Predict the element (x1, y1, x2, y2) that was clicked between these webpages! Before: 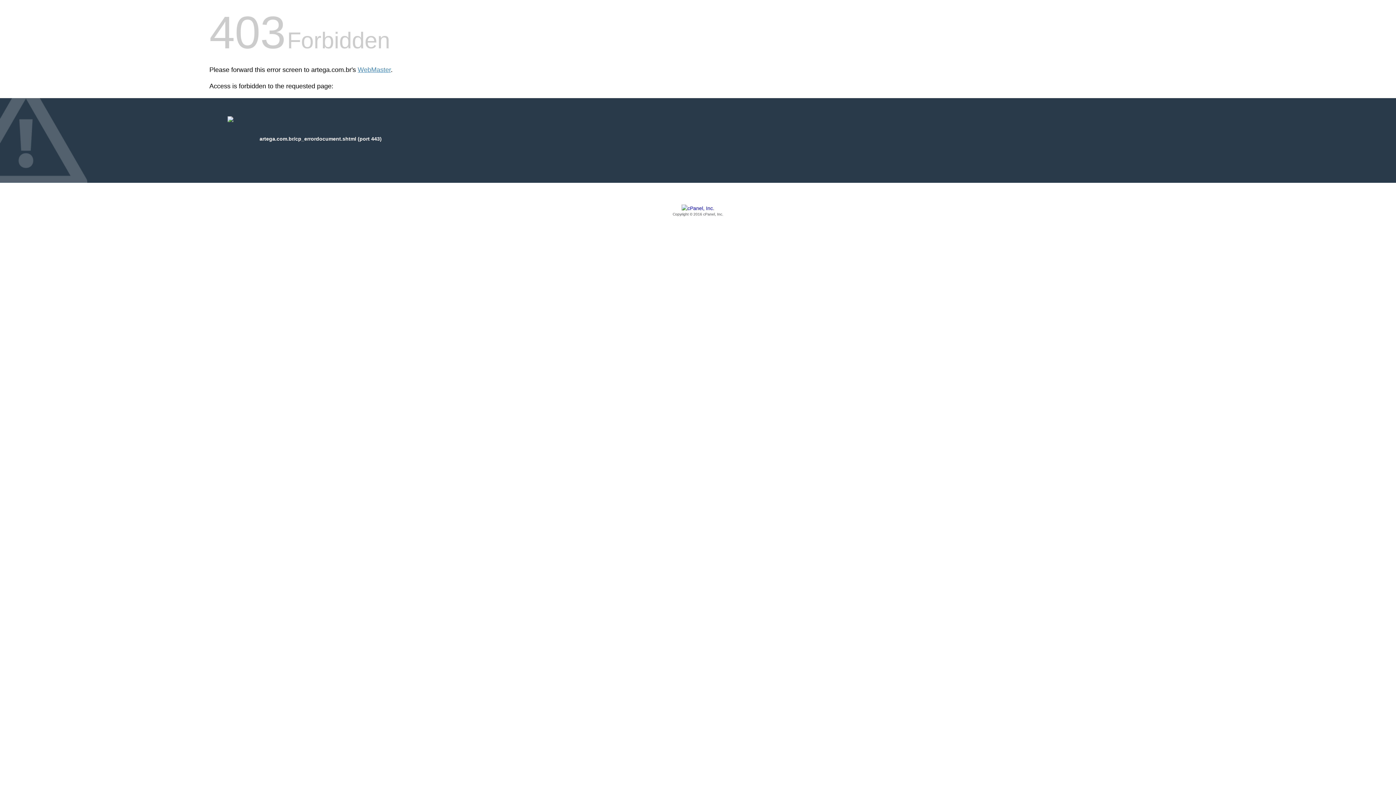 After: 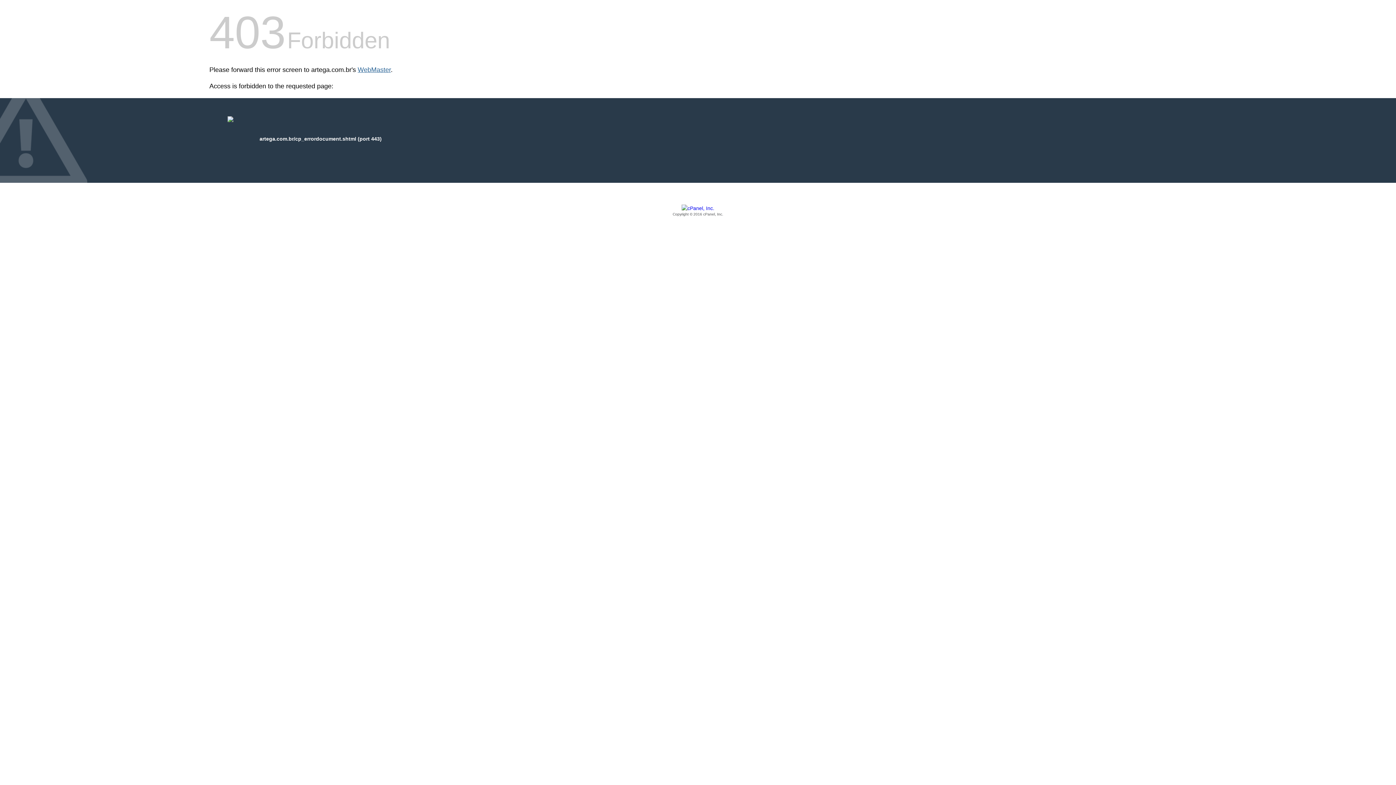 Action: label: WebMaster bbox: (357, 66, 390, 73)